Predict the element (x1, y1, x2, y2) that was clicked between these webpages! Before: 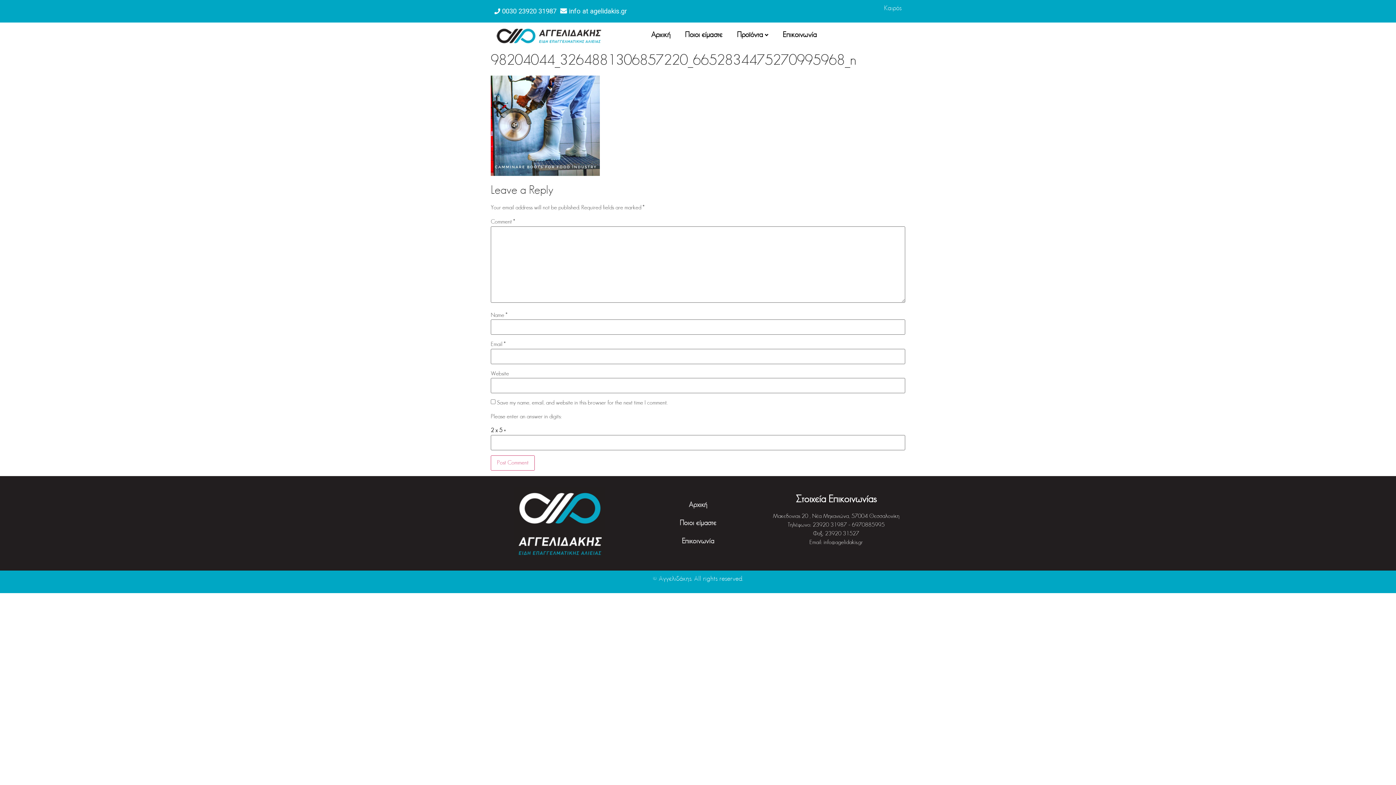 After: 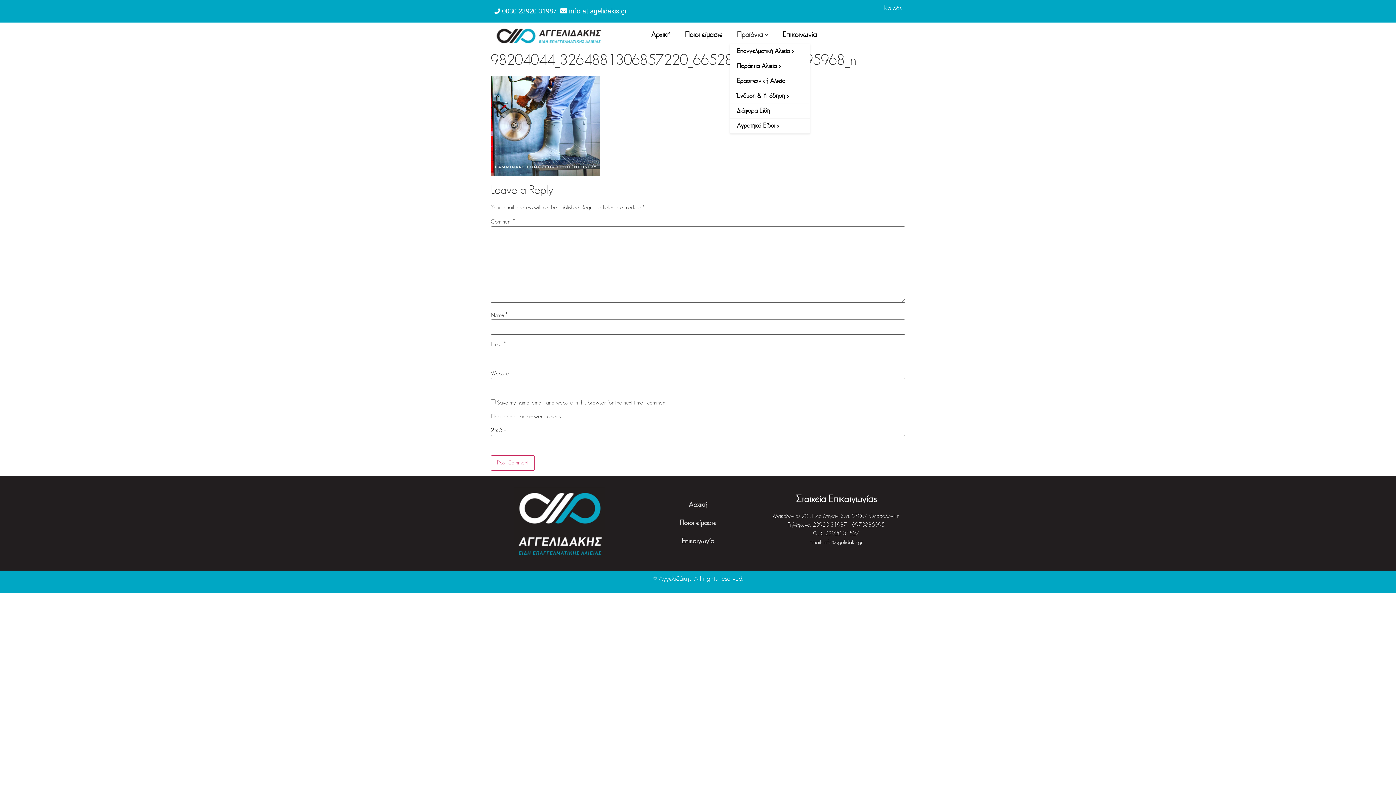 Action: bbox: (729, 26, 775, 44) label: Προϊόντα